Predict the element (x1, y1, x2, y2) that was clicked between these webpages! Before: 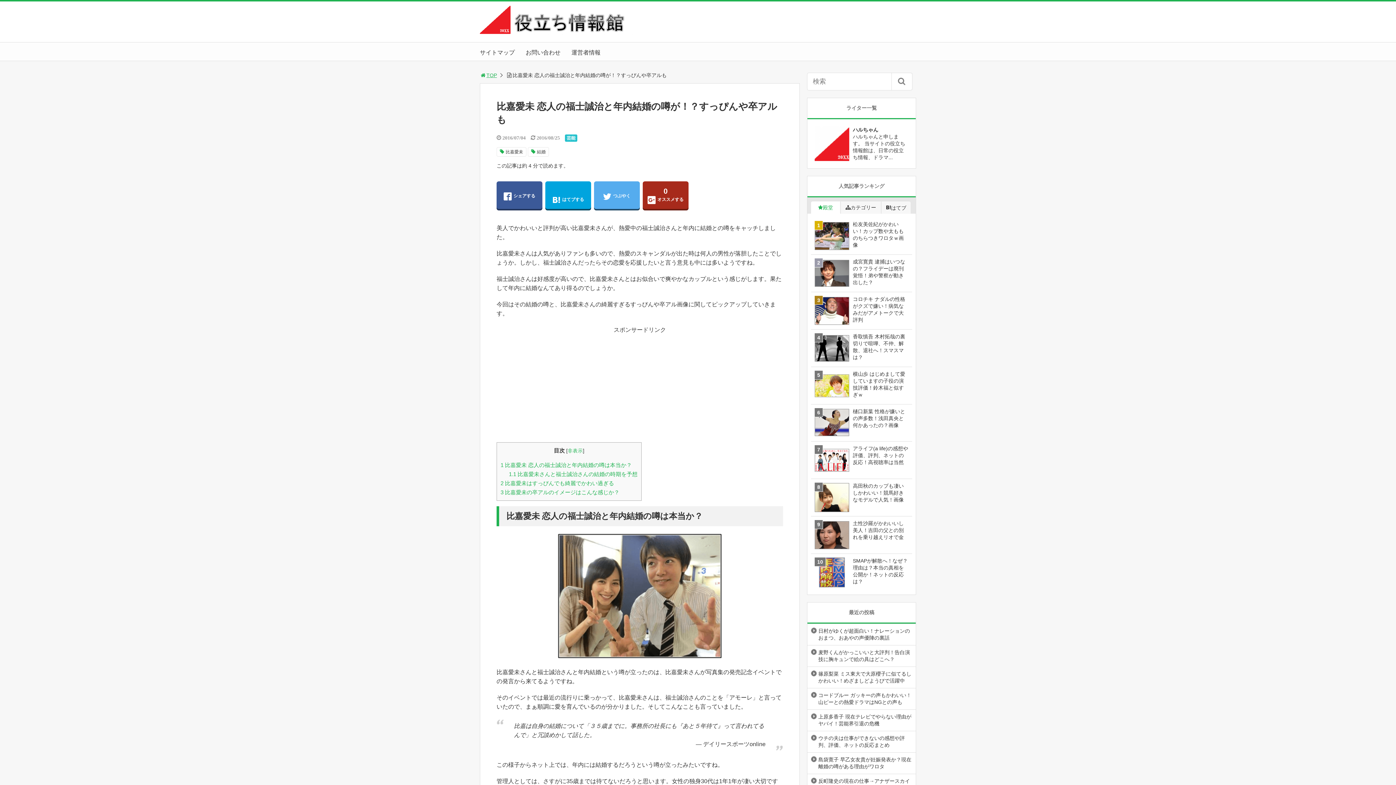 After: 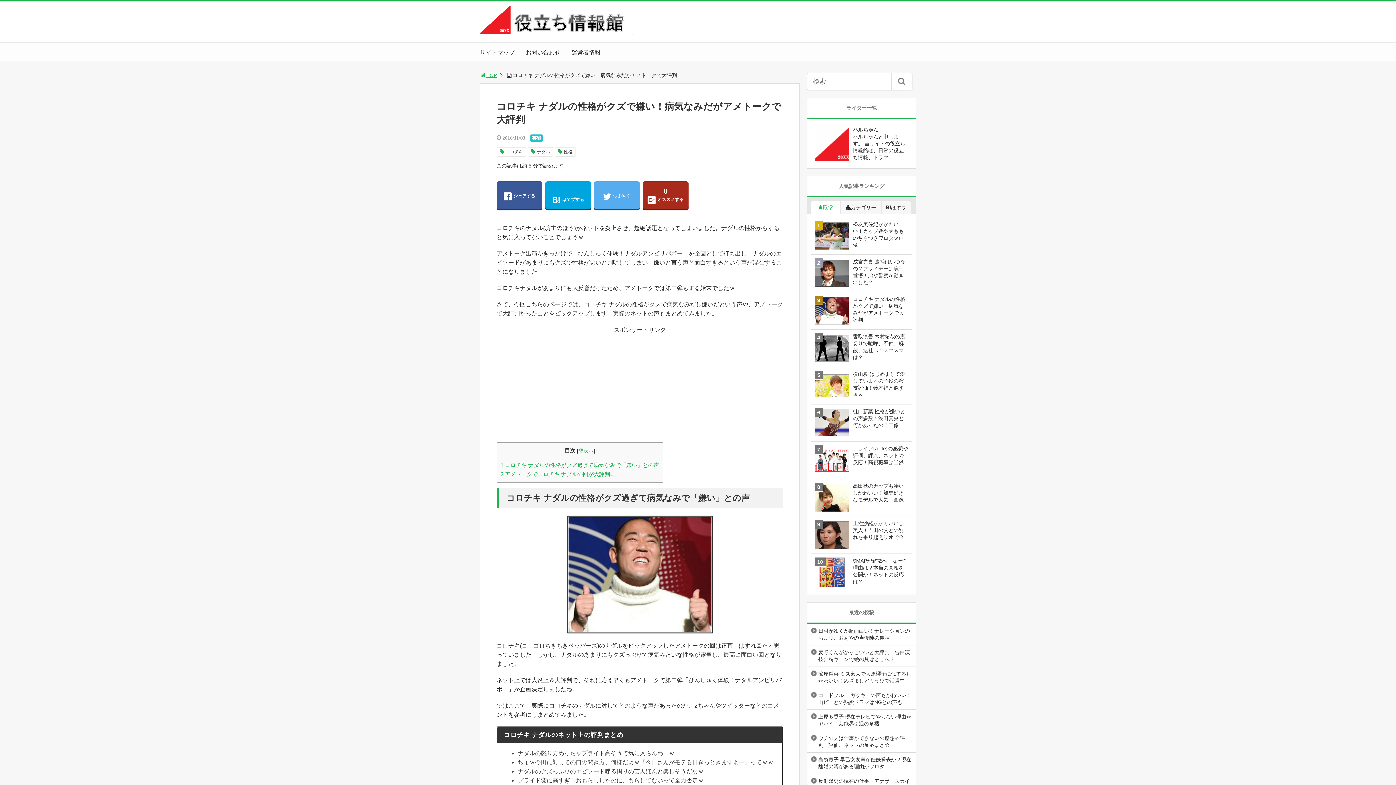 Action: bbox: (811, 292, 912, 329) label: コロチキ ナダルの性格がクズで嫌い！病気なみだがアメトークで大評判